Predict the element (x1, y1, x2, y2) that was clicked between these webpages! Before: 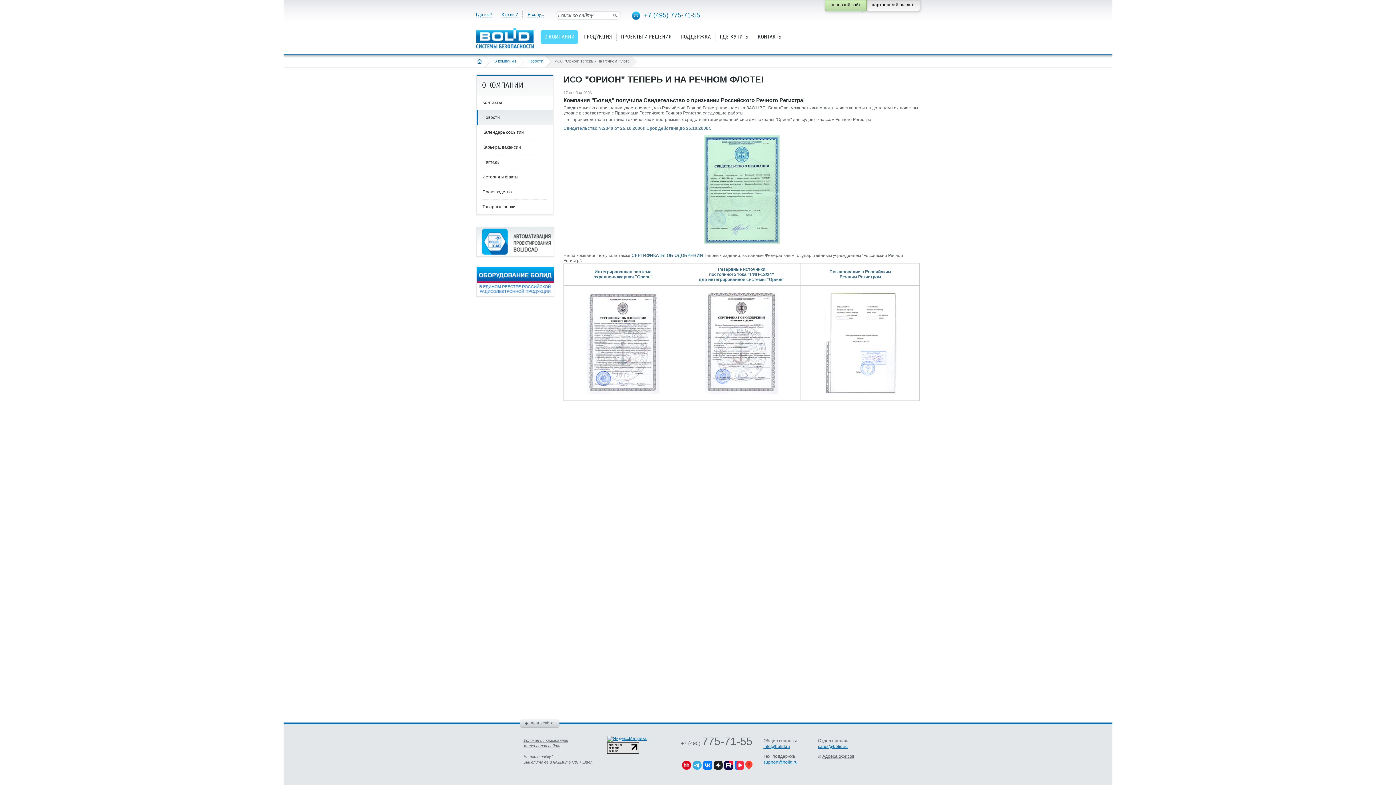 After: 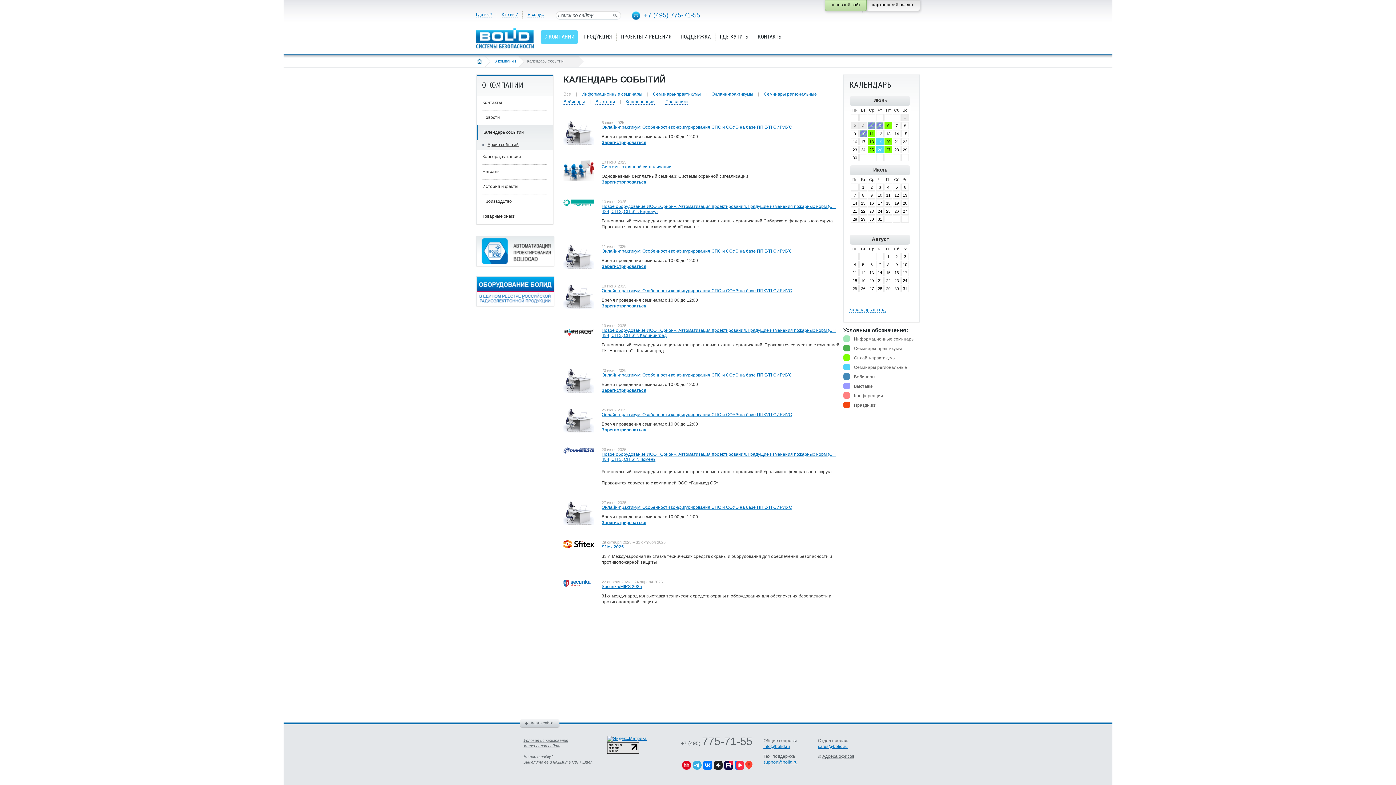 Action: label: Календарь событий bbox: (482, 125, 547, 140)